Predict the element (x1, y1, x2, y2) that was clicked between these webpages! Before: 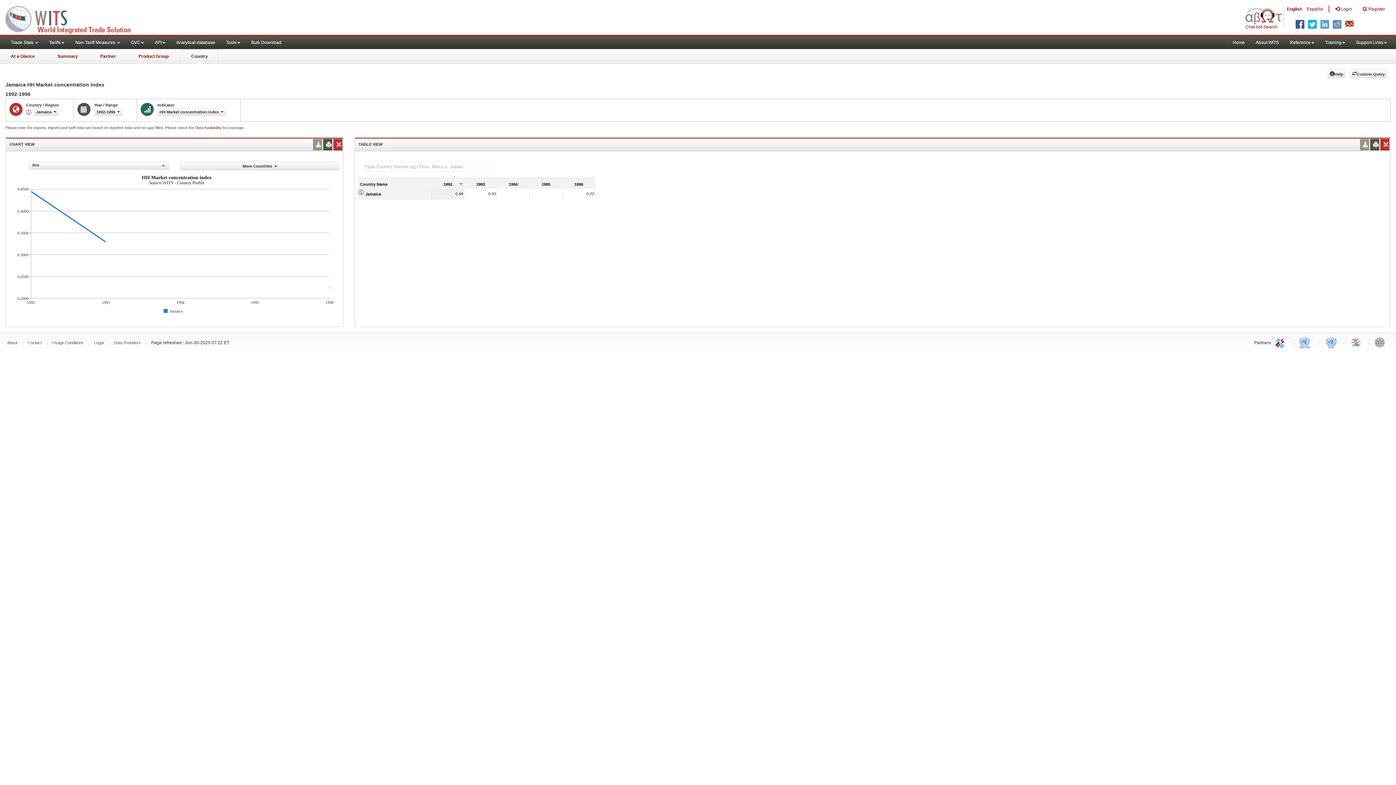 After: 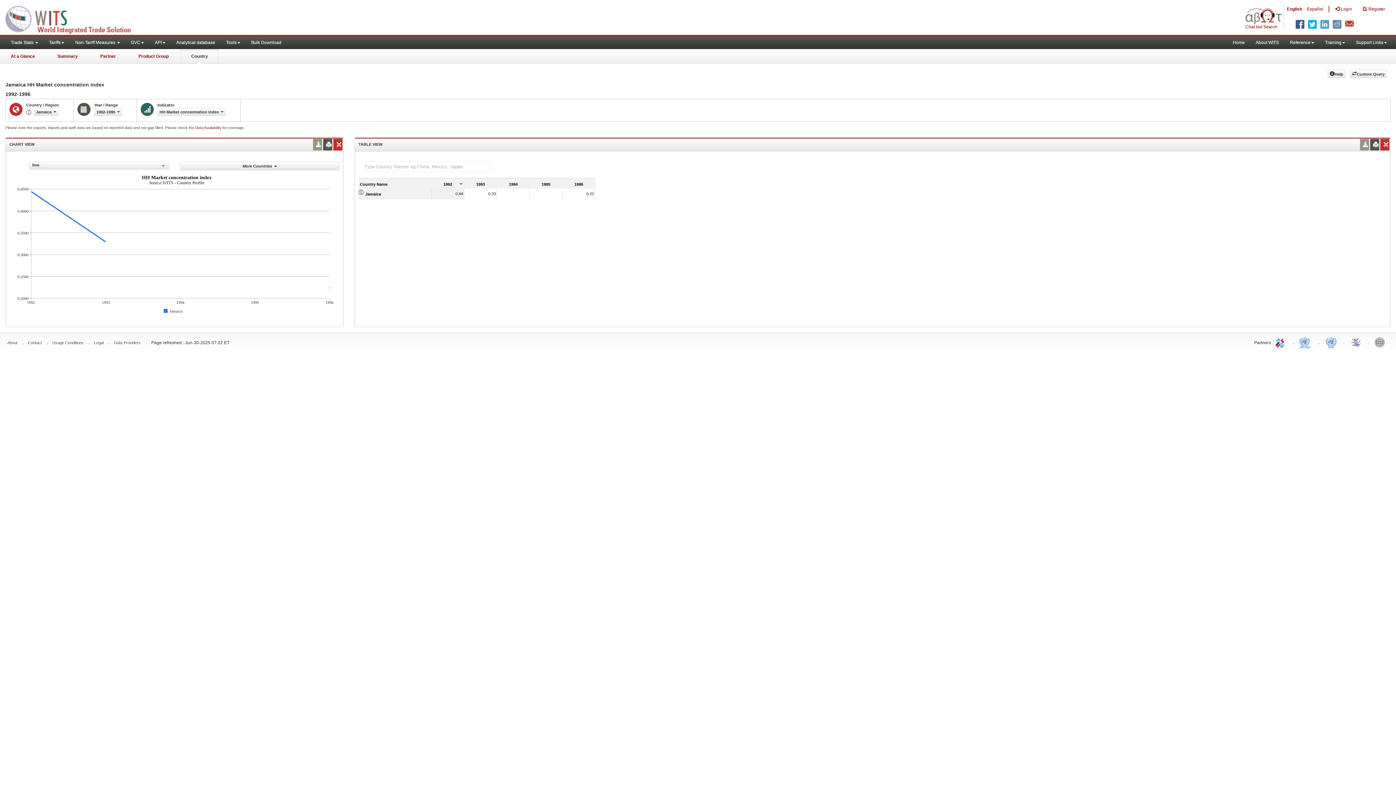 Action: label: Country bbox: (180, 49, 218, 63)